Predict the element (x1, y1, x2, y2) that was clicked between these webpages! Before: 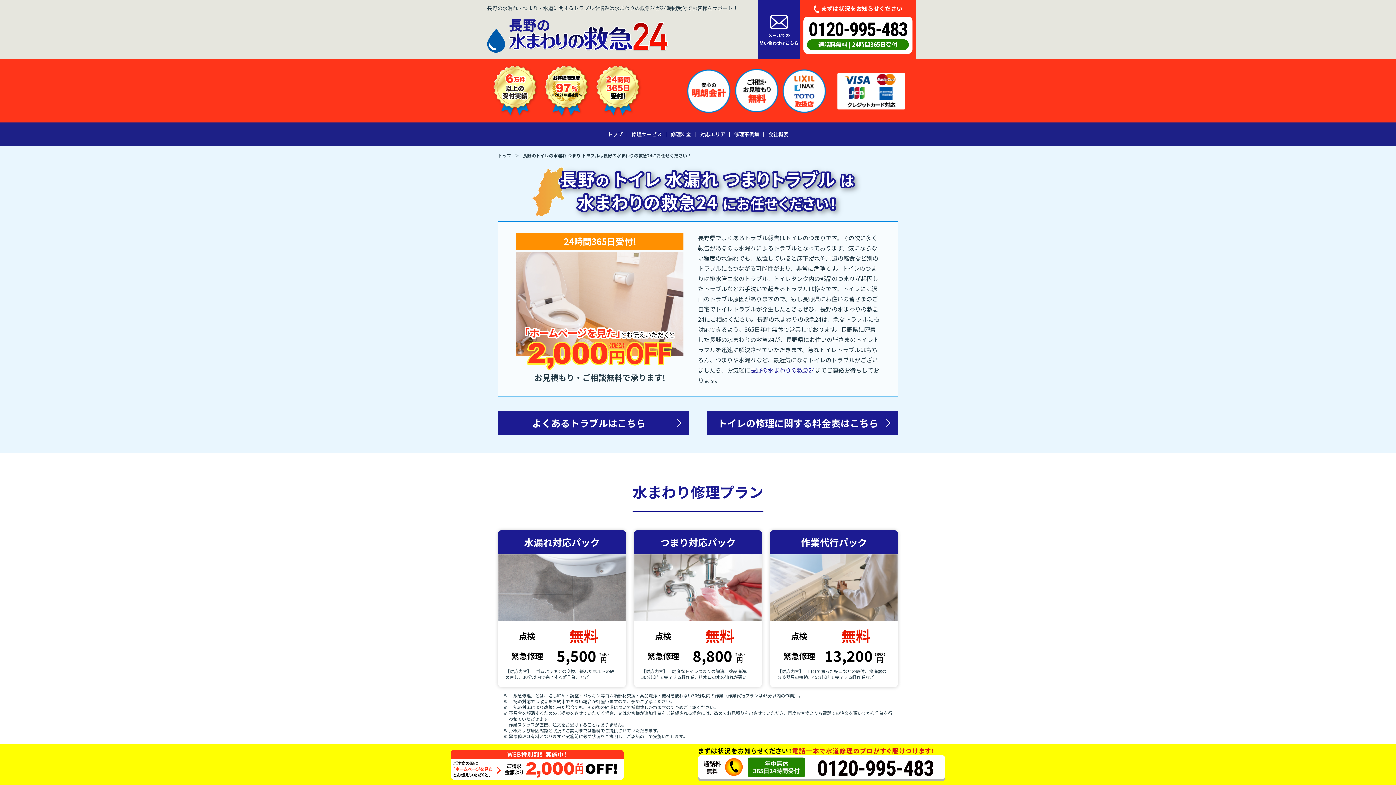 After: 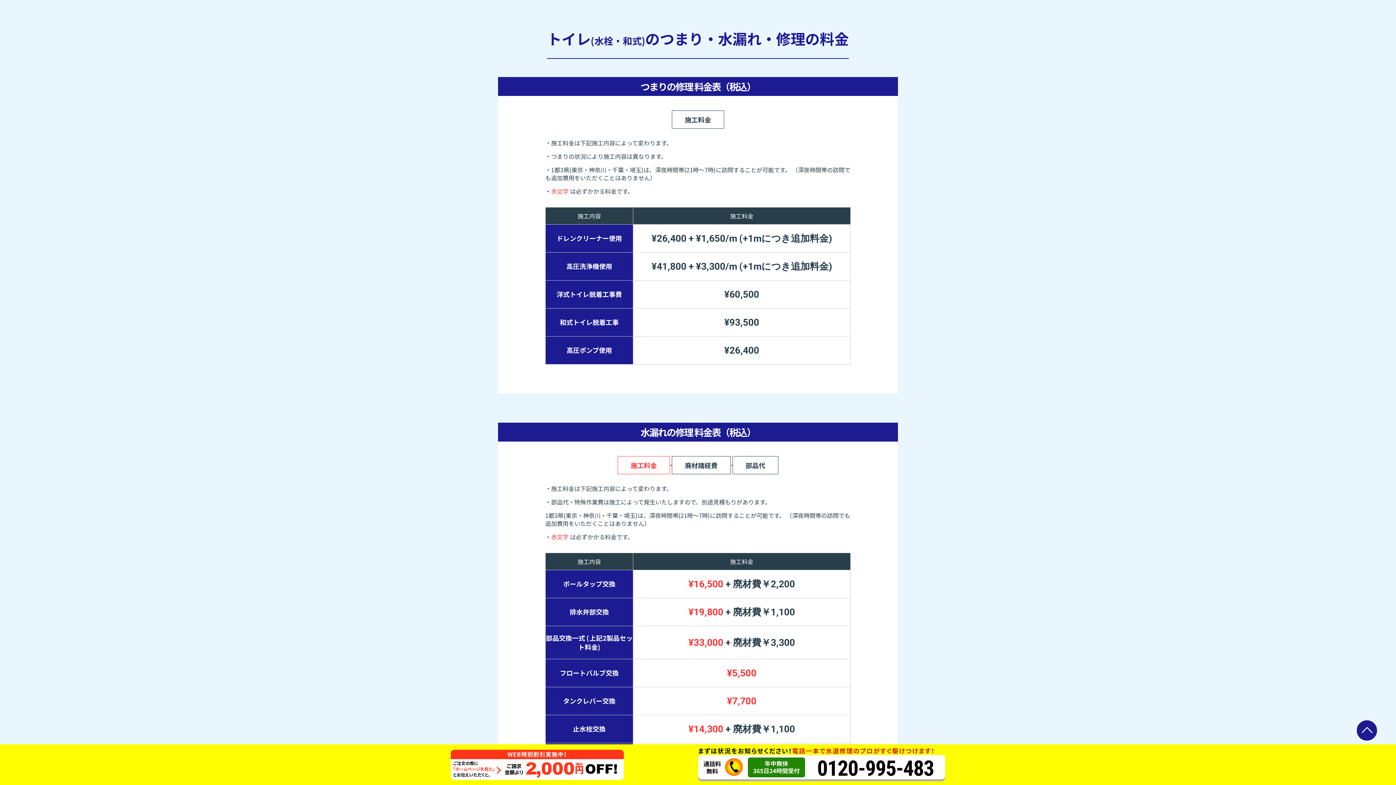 Action: label: トイレの修理に関する料金表はこちら bbox: (707, 411, 898, 435)